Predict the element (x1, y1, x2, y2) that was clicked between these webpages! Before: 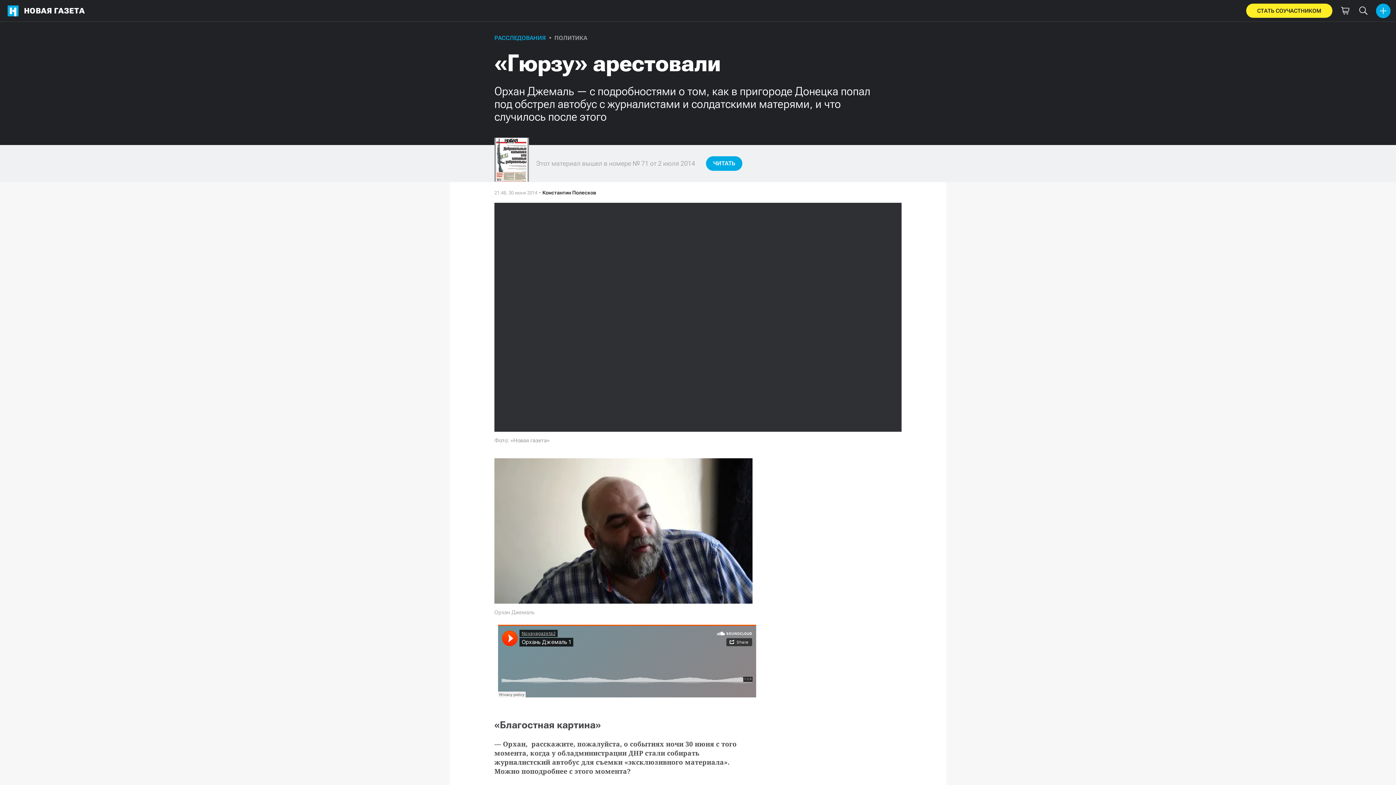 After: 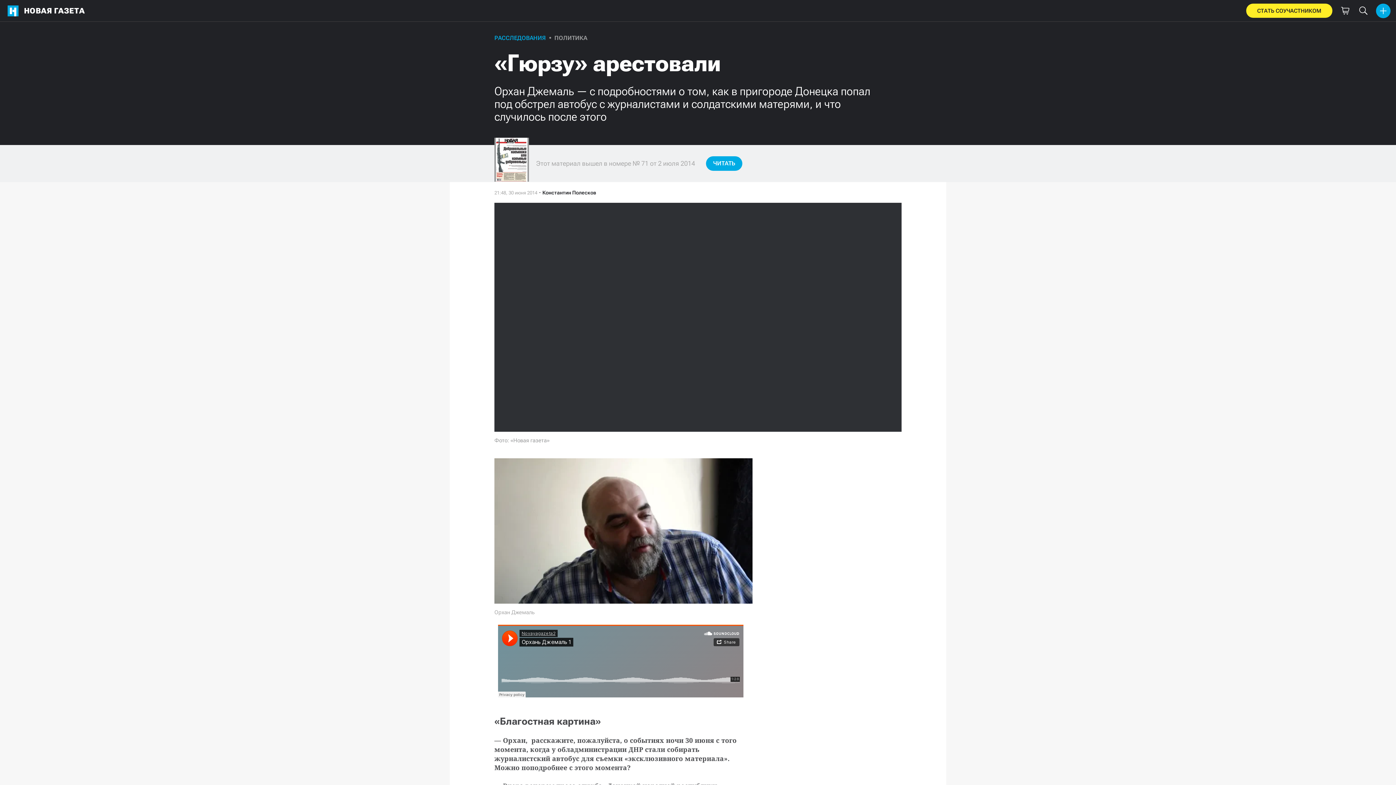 Action: label: СТАТЬ СОУЧАСТНИКОМ bbox: (1246, 3, 1332, 17)